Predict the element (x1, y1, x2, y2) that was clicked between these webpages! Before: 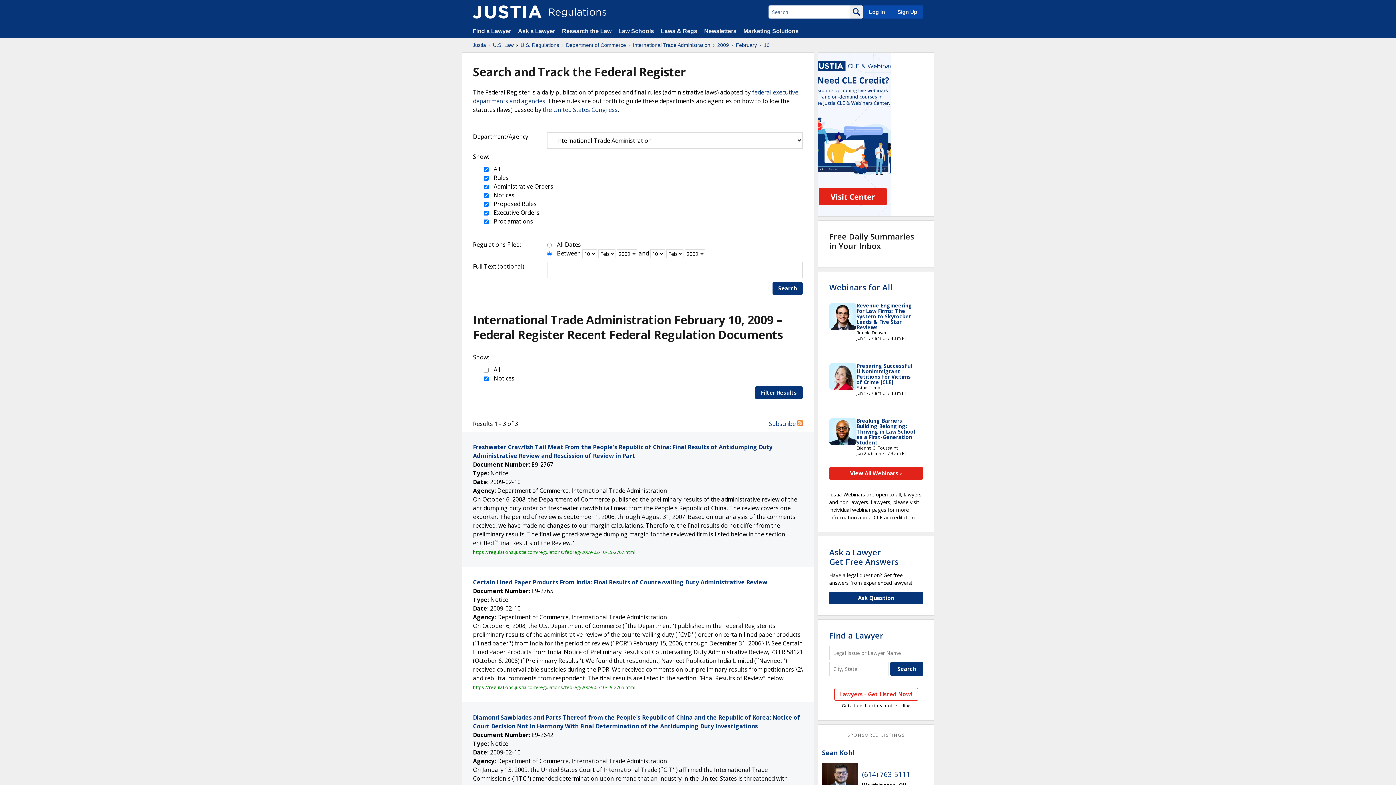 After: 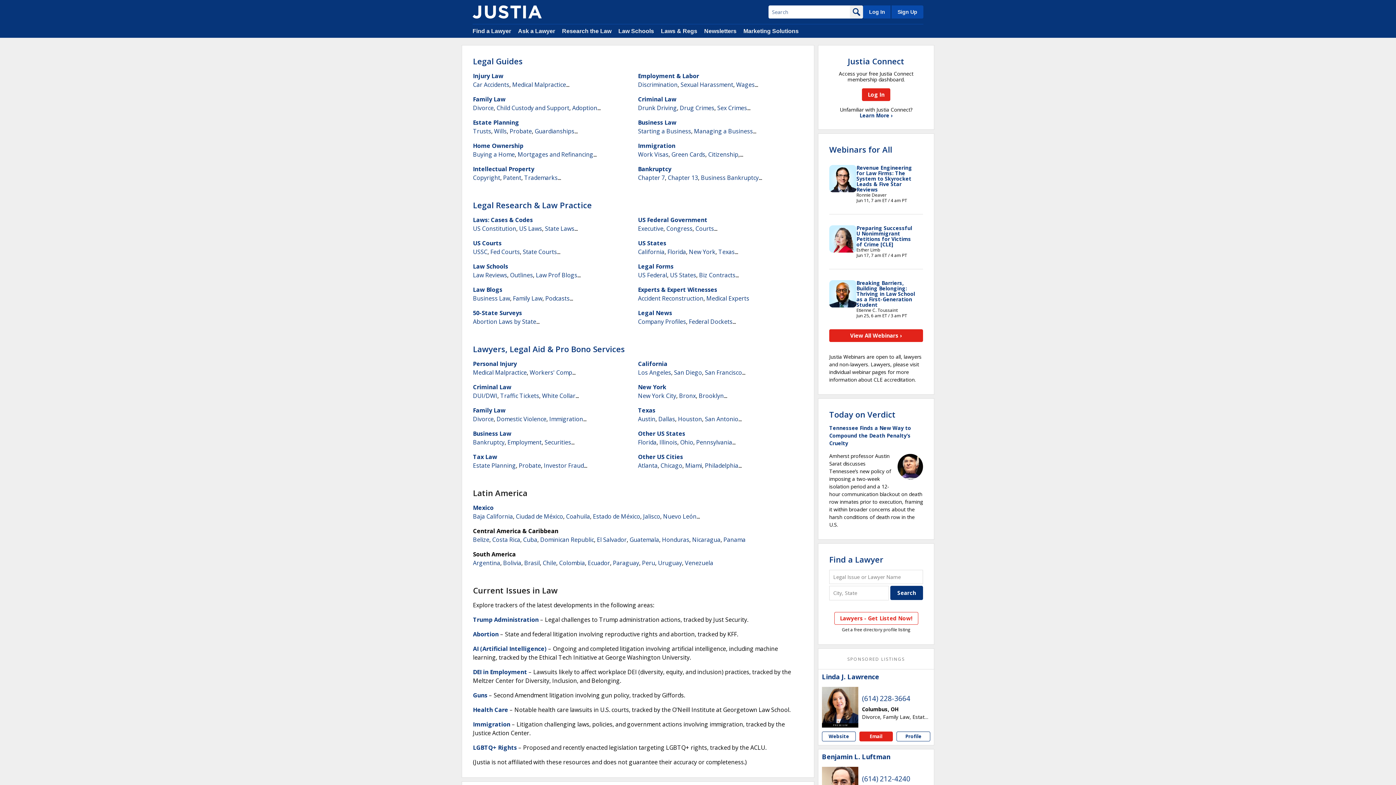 Action: label: Justia bbox: (472, 41, 486, 48)